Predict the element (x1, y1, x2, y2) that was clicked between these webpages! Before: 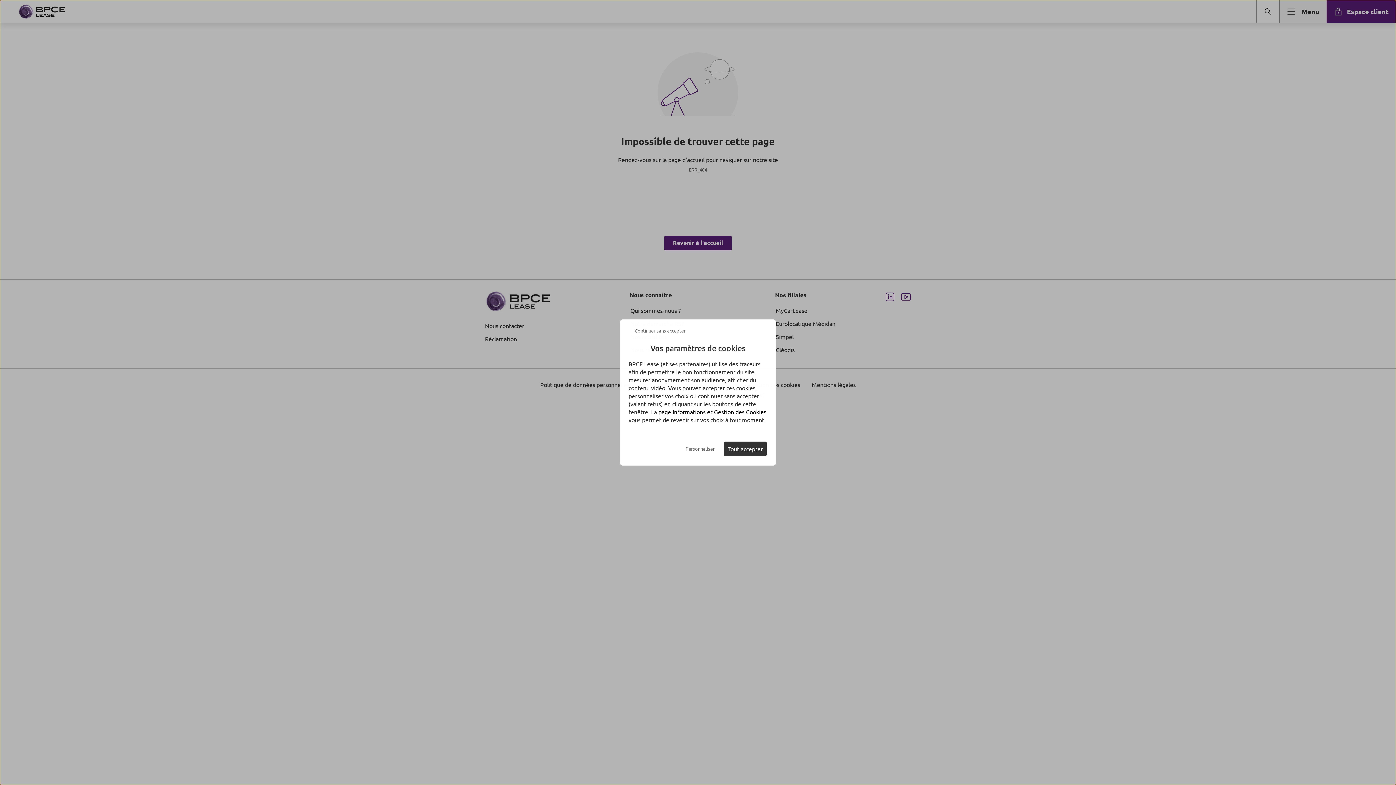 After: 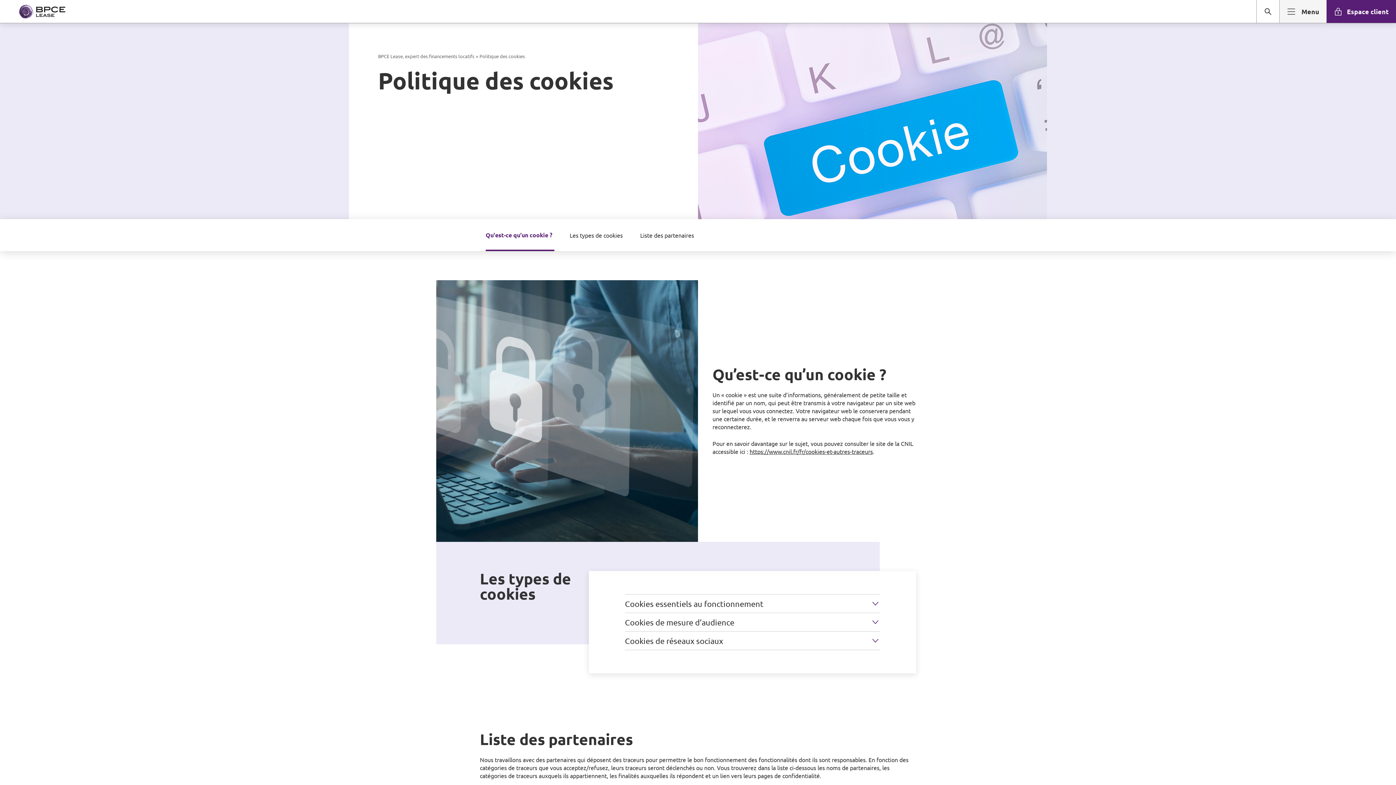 Action: bbox: (658, 408, 766, 415) label: page Informations et Gestion des Cookies